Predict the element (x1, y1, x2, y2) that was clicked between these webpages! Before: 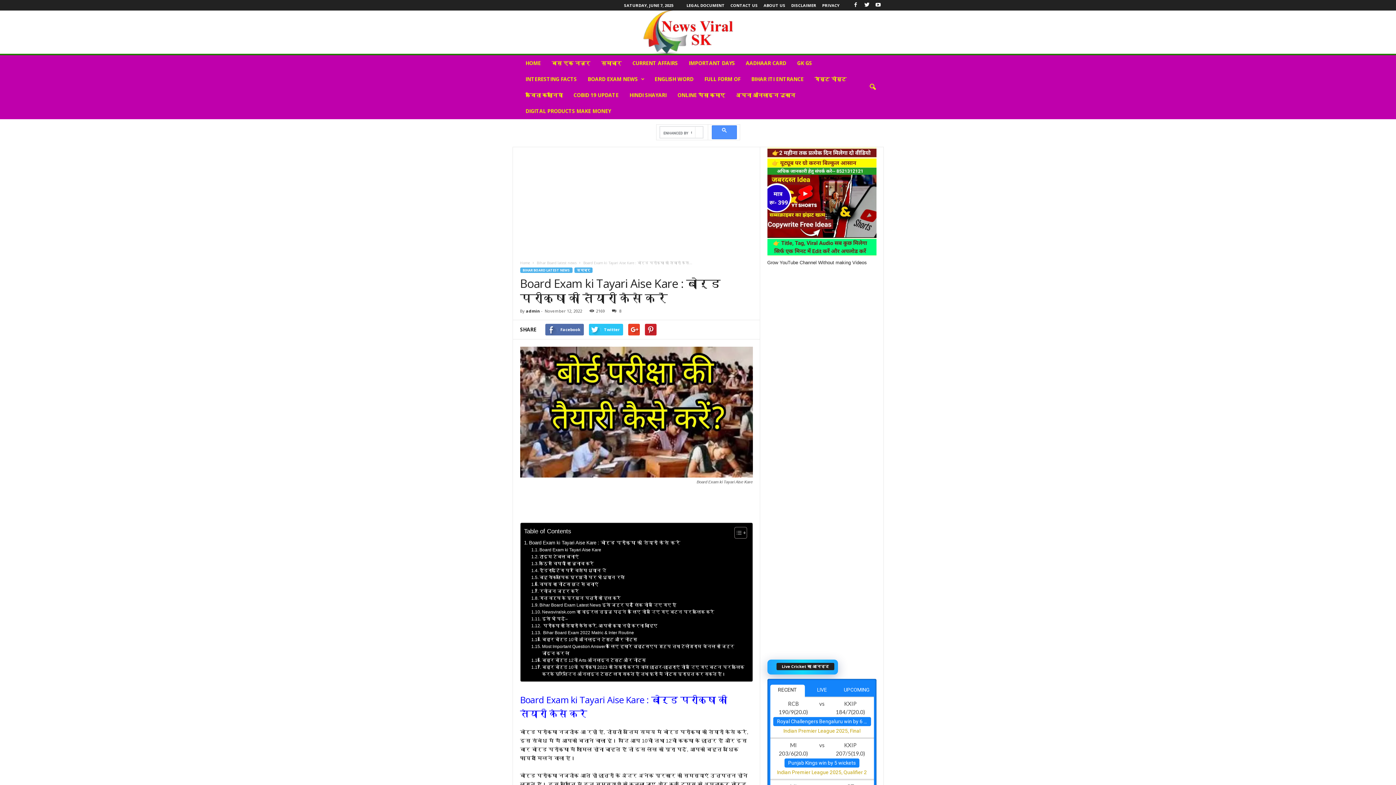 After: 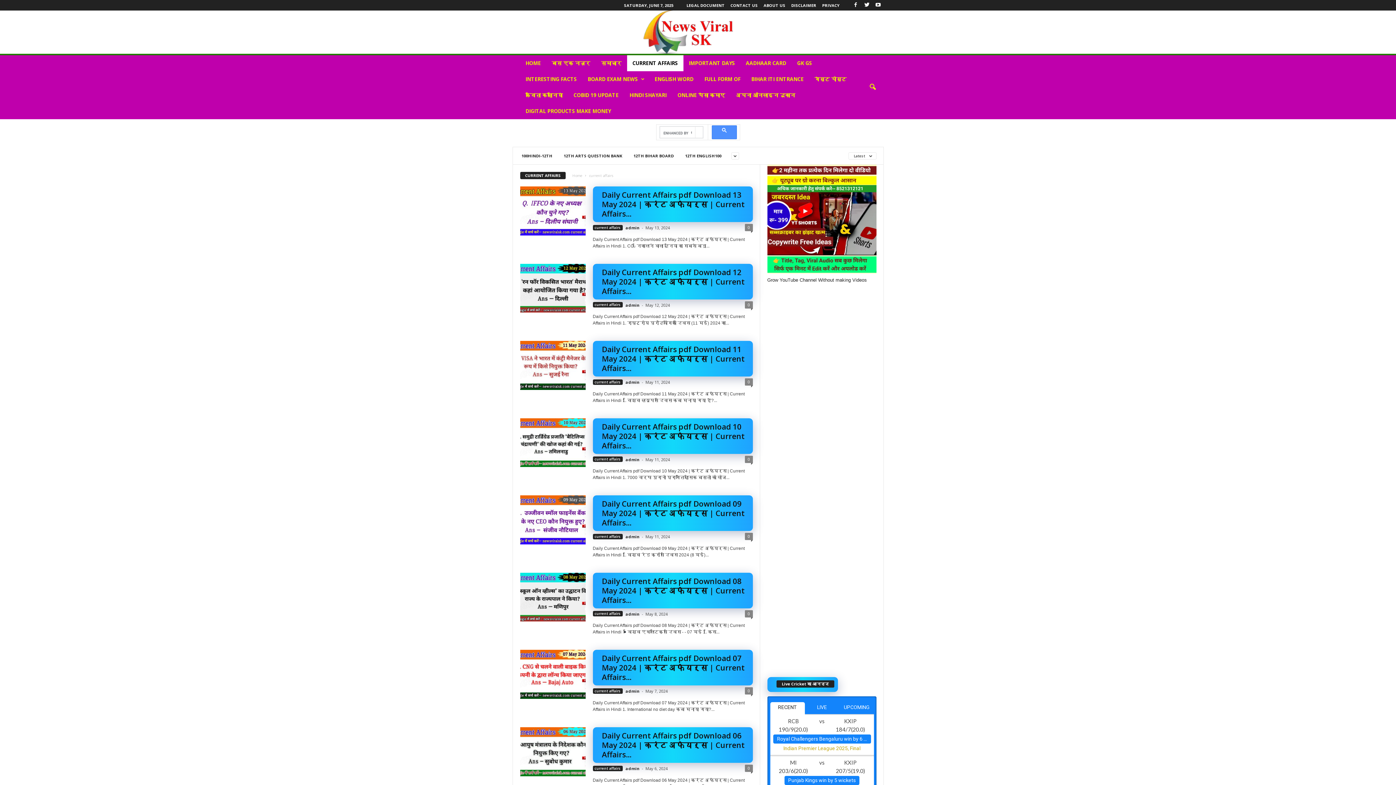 Action: bbox: (627, 55, 683, 71) label: CURRENT AFFAIRS